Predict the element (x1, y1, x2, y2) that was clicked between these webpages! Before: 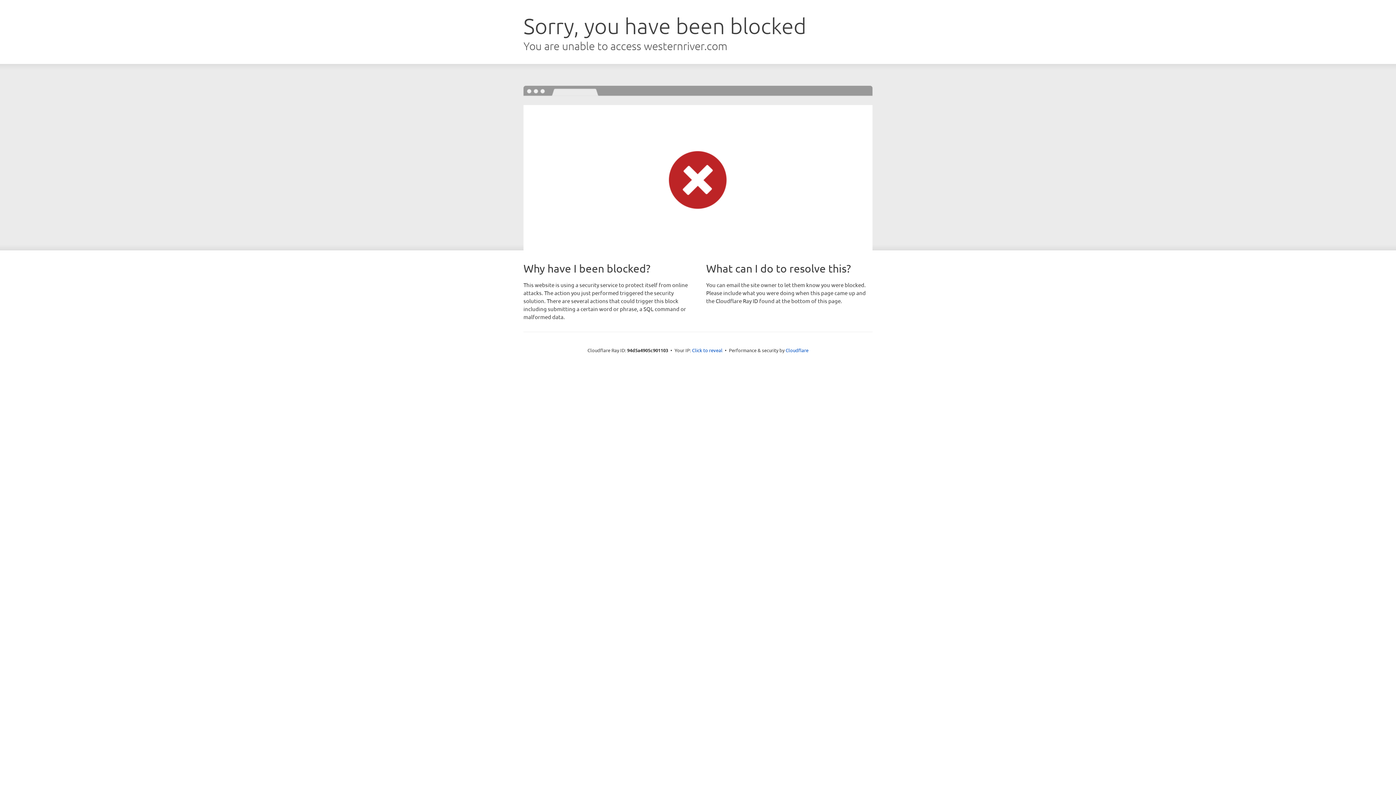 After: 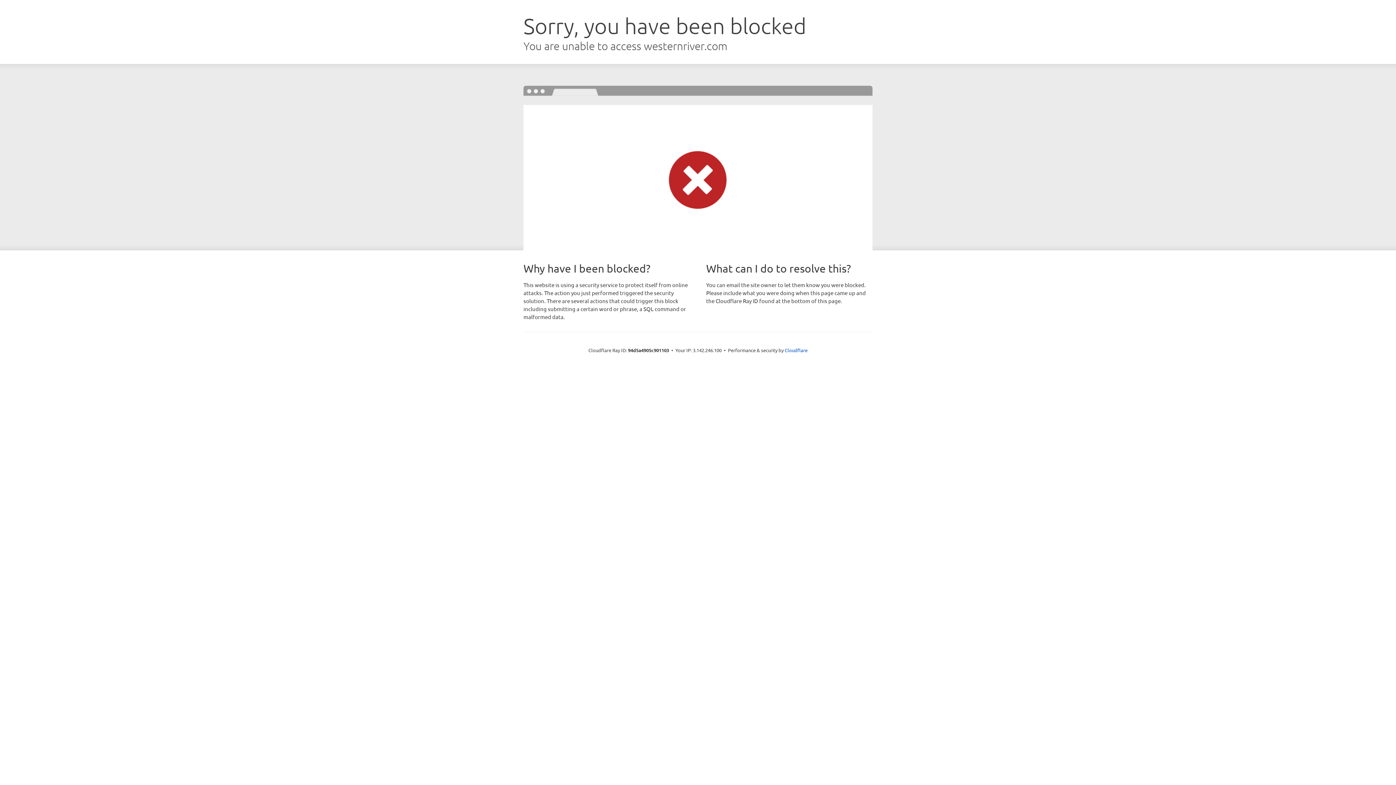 Action: bbox: (692, 346, 722, 353) label: Click to reveal